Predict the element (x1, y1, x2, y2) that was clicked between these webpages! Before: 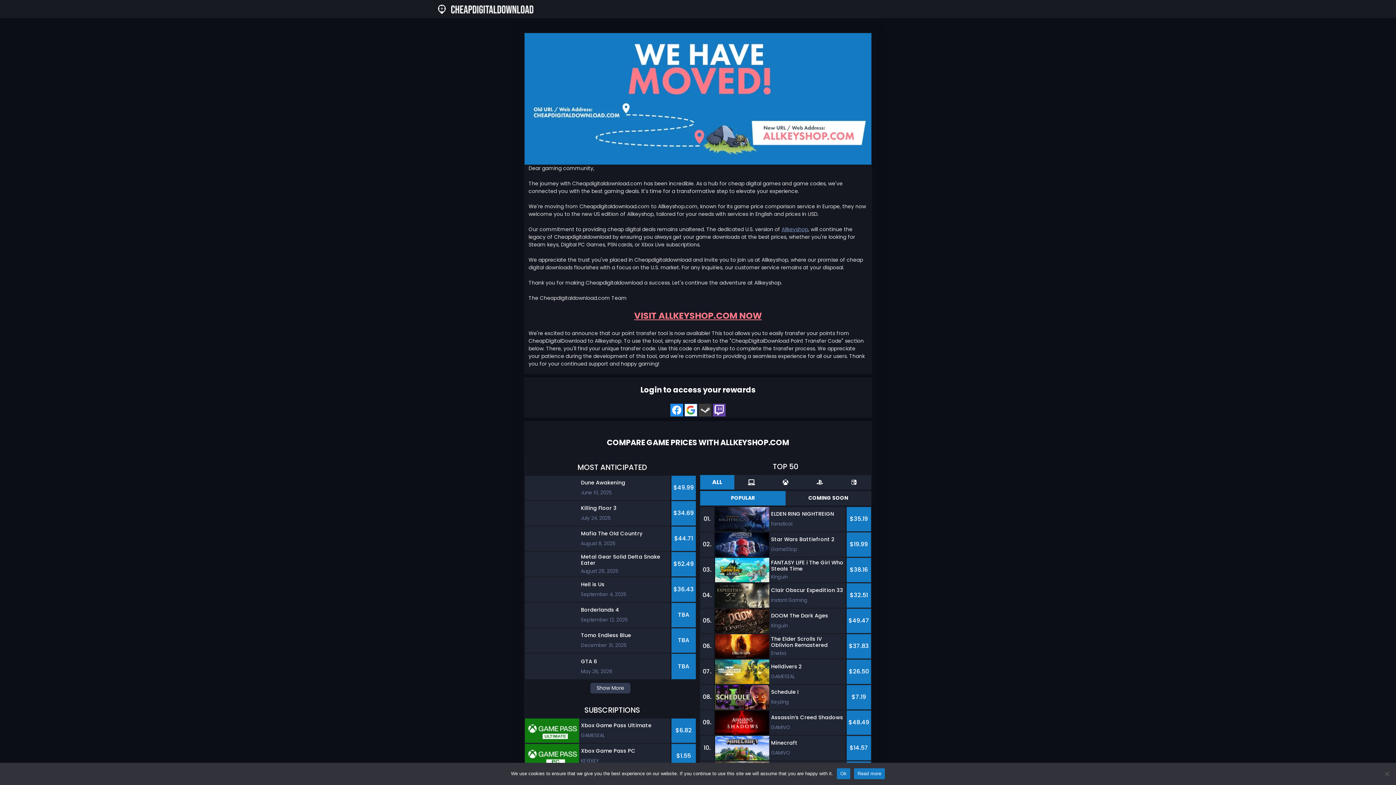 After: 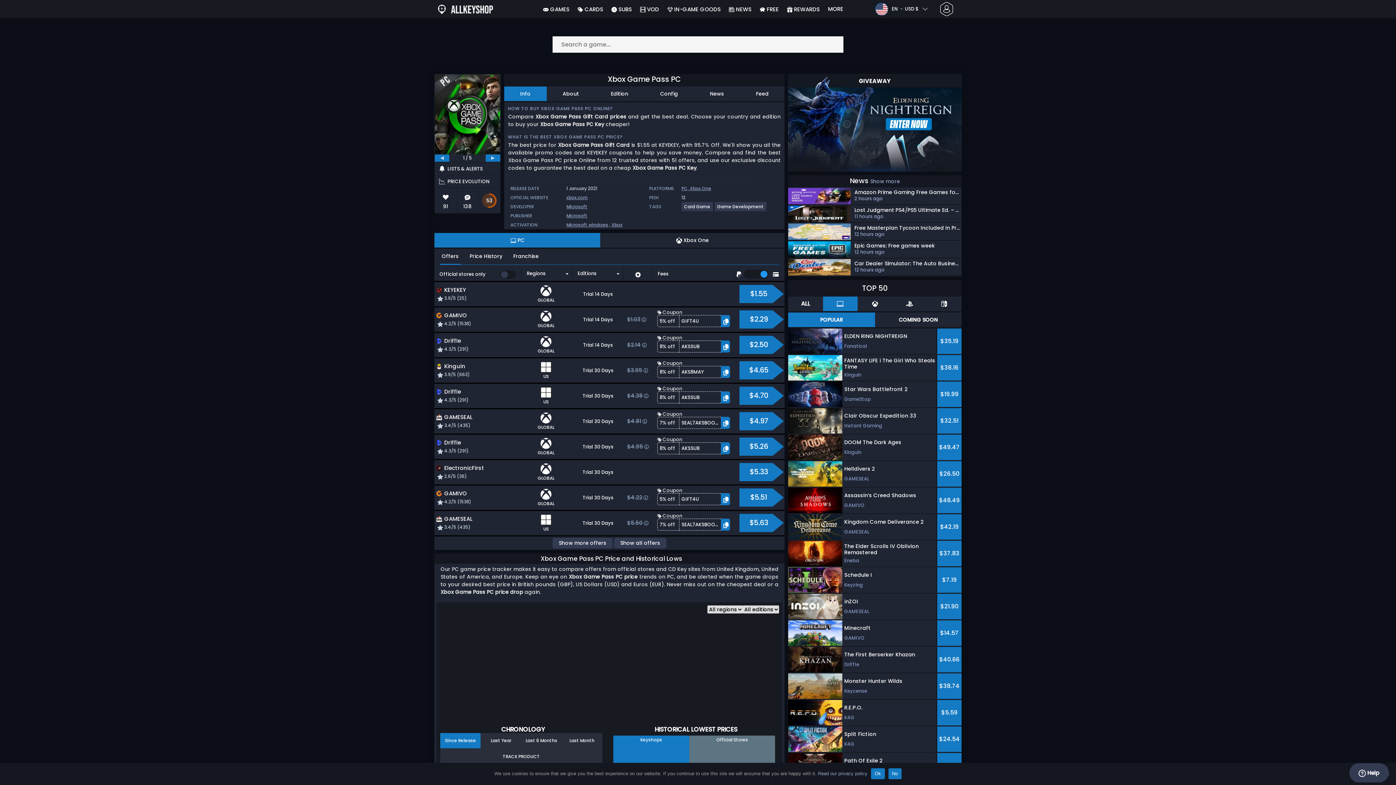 Action: bbox: (525, 744, 696, 769) label: Xbox Game Pass PC
KEYEKEY
$1.55